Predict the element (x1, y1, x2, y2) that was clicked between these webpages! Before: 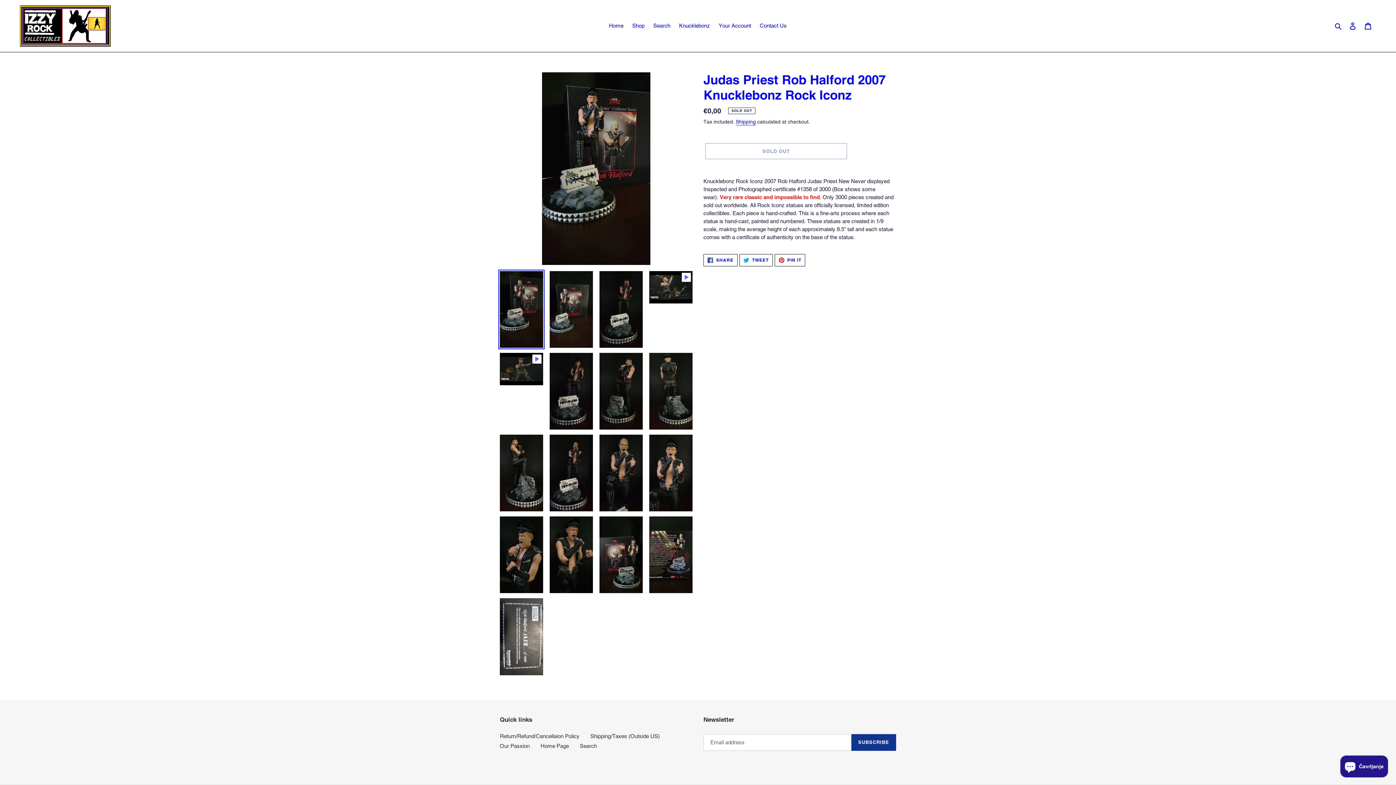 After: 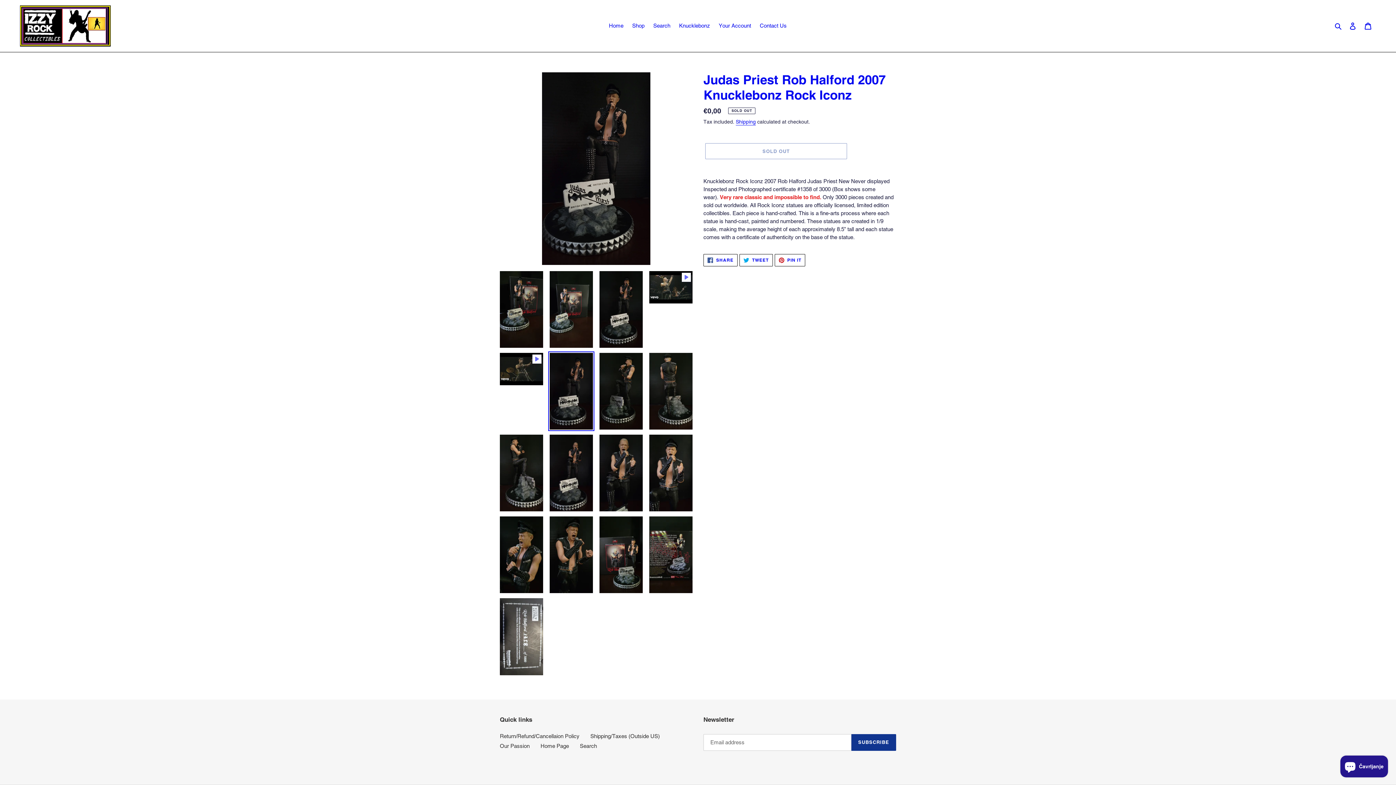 Action: bbox: (548, 351, 594, 431)